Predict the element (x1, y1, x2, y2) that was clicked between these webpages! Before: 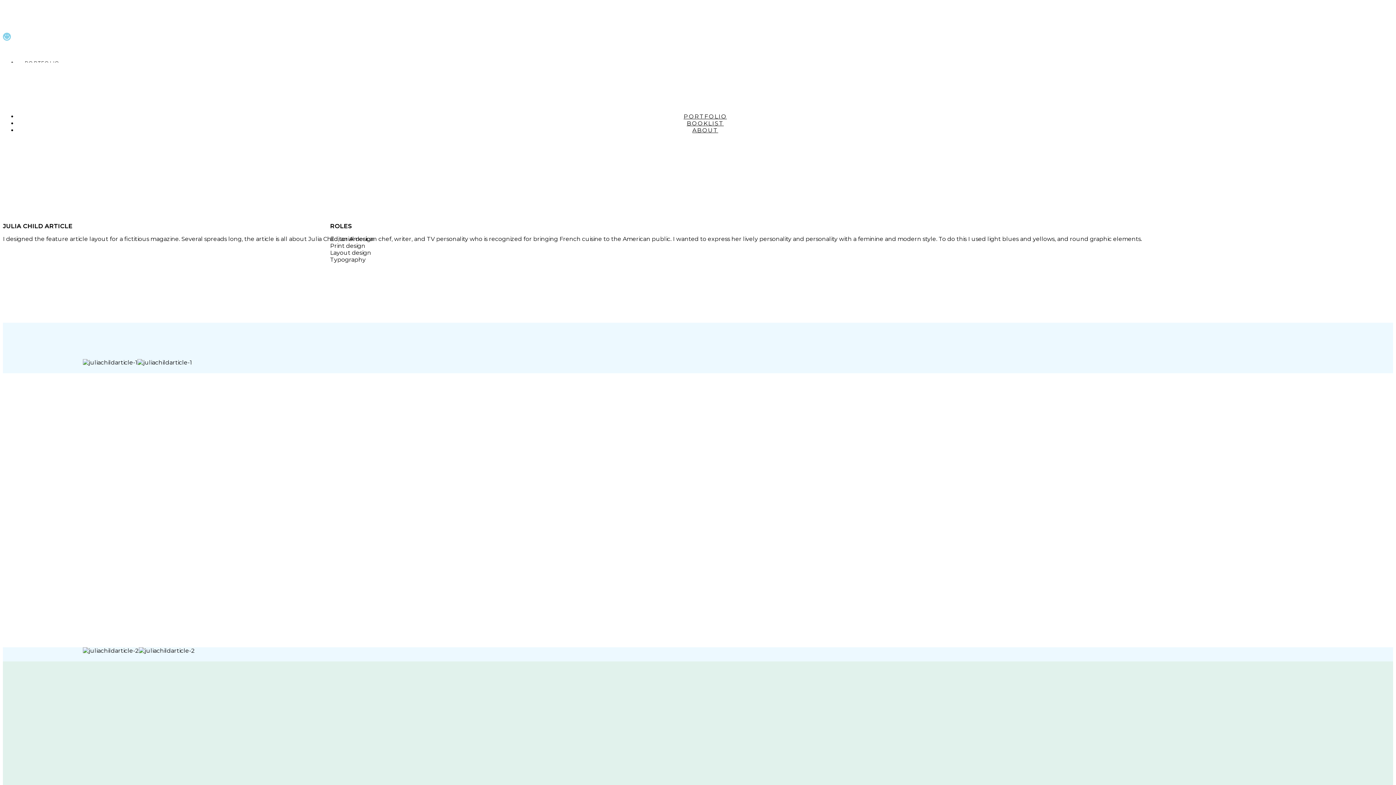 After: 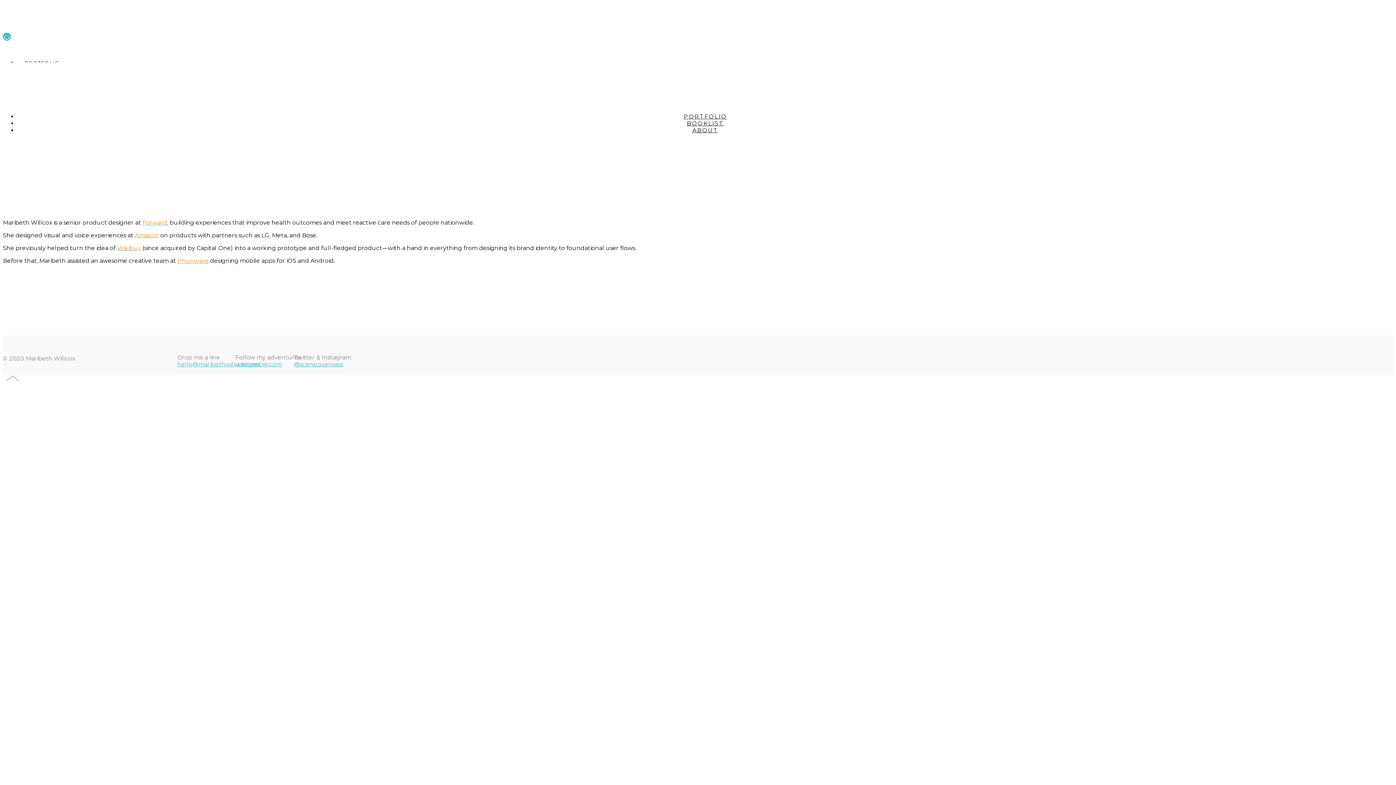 Action: label: ABOUT bbox: (692, 126, 718, 133)